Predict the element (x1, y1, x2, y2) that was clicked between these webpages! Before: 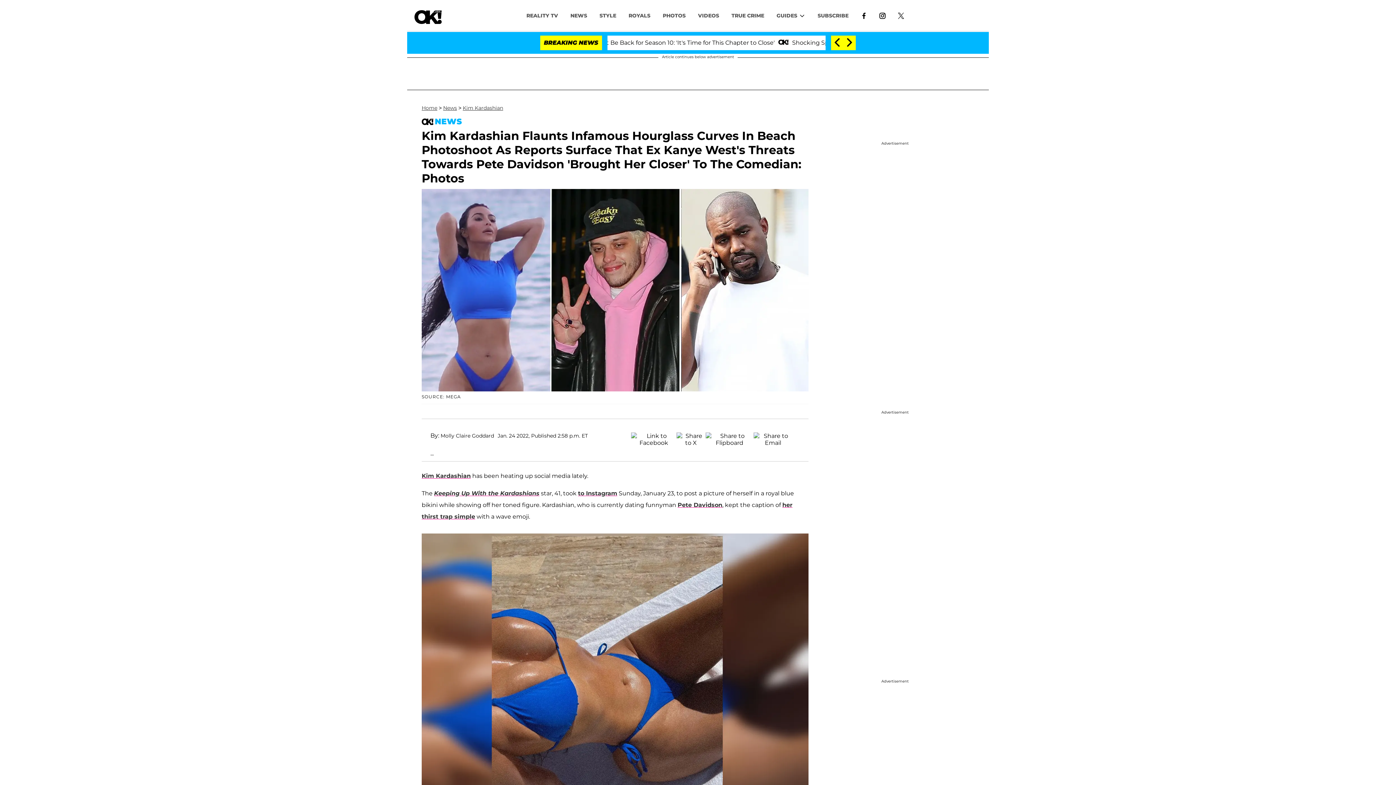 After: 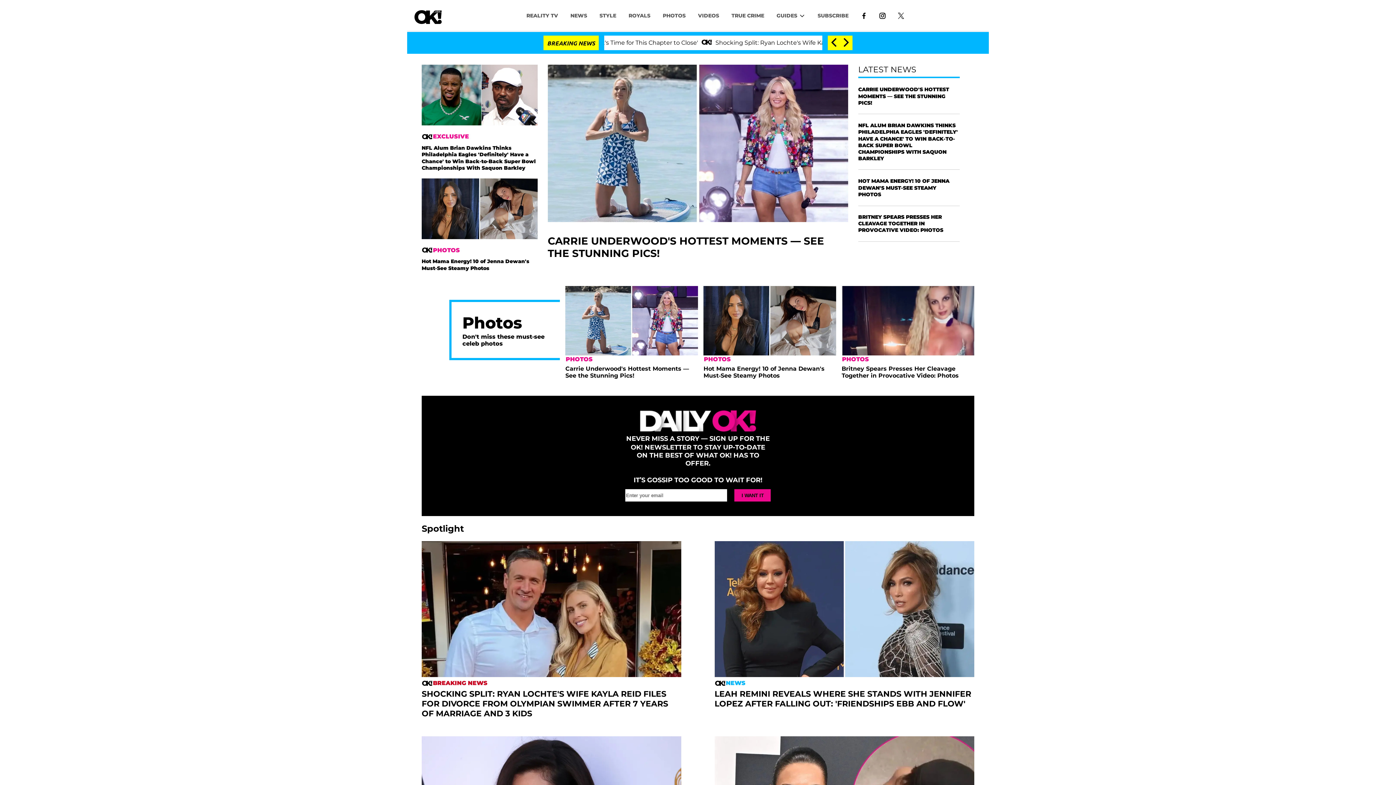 Action: bbox: (421, 104, 437, 111) label: Home